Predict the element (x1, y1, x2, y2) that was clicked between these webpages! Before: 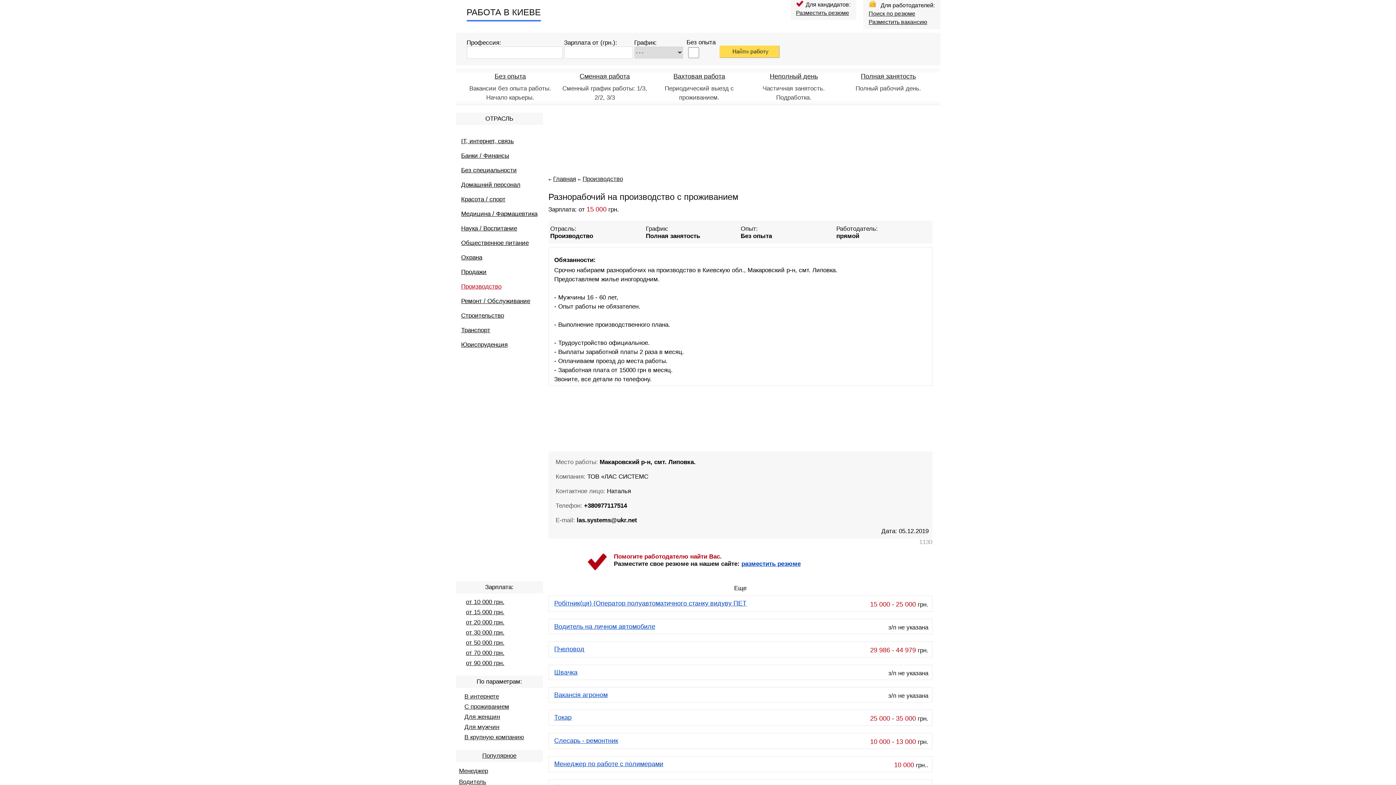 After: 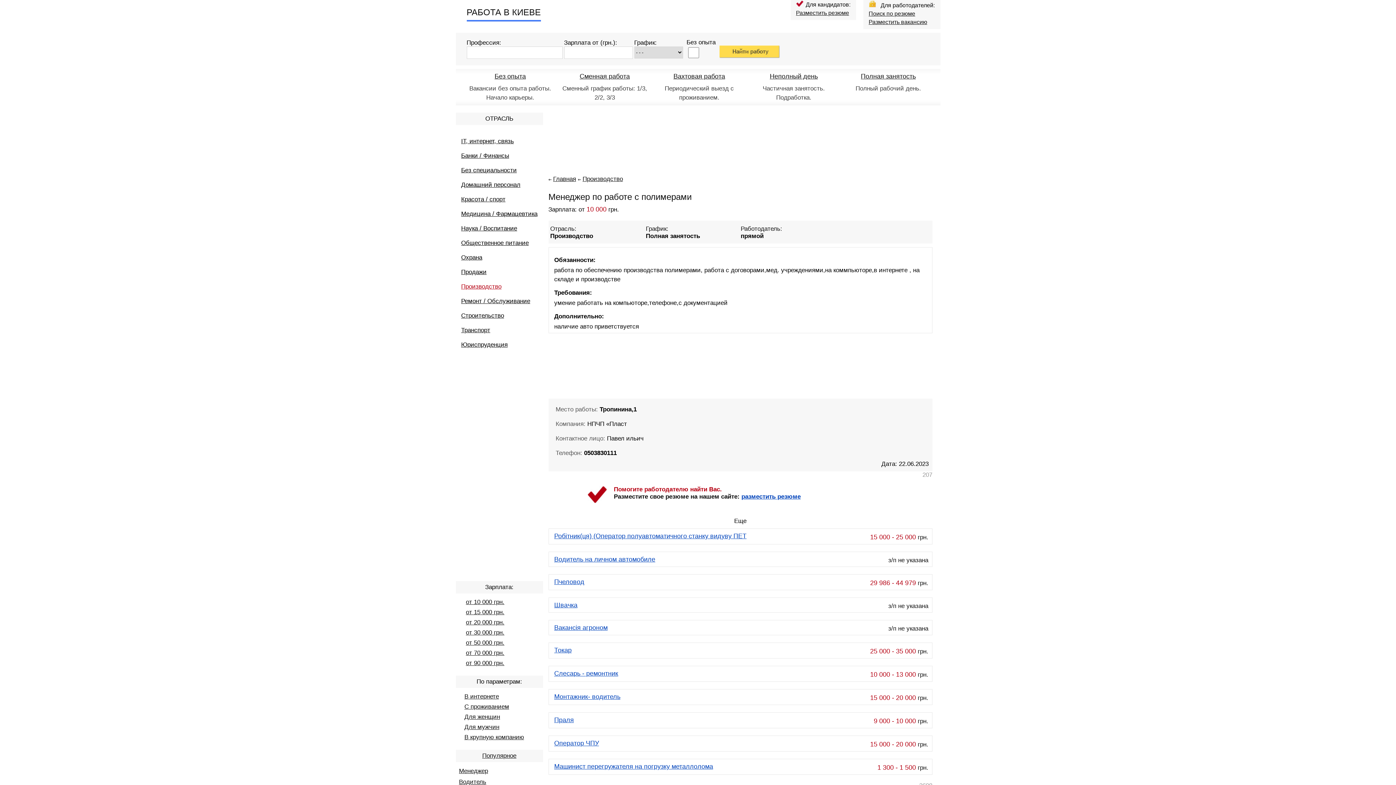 Action: bbox: (554, 760, 663, 768) label: Менеджер по работе с полимерами